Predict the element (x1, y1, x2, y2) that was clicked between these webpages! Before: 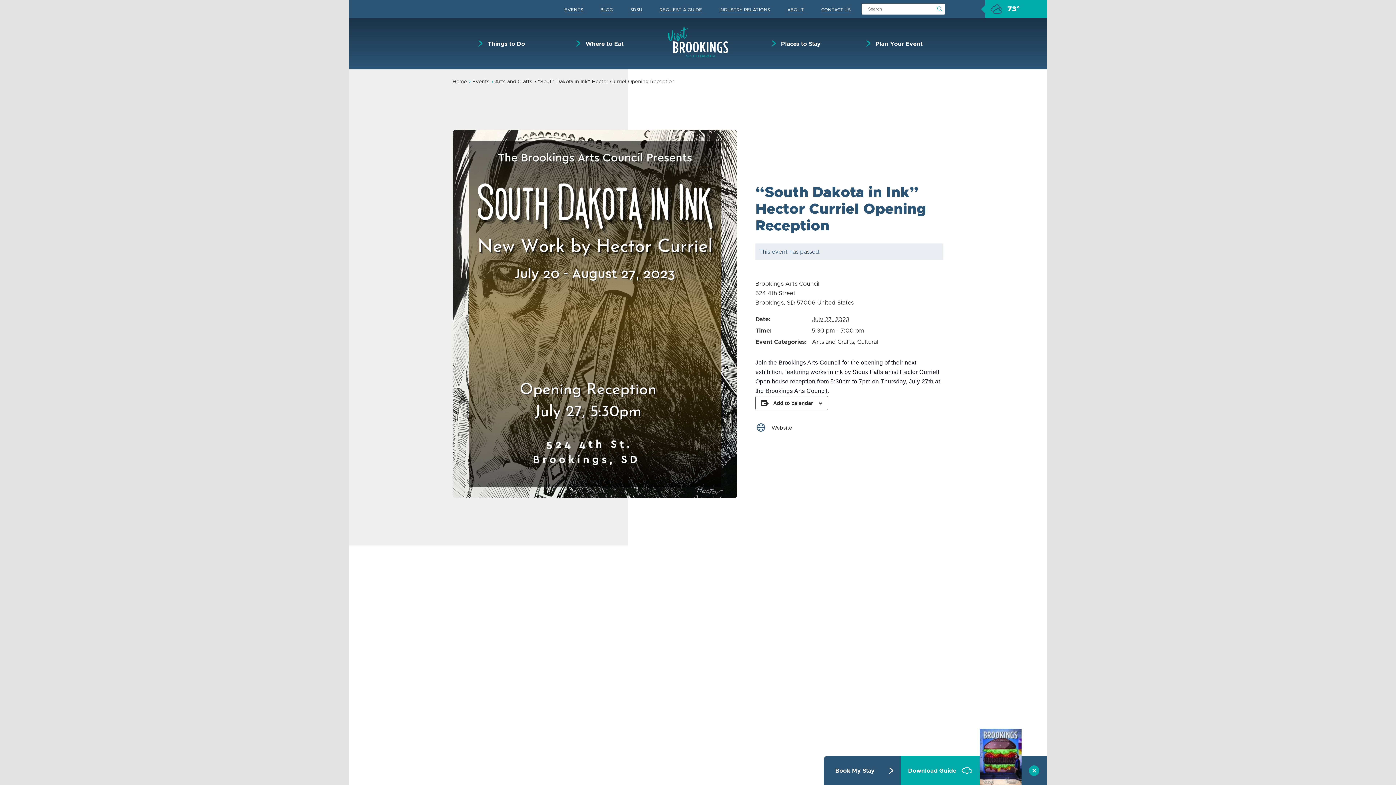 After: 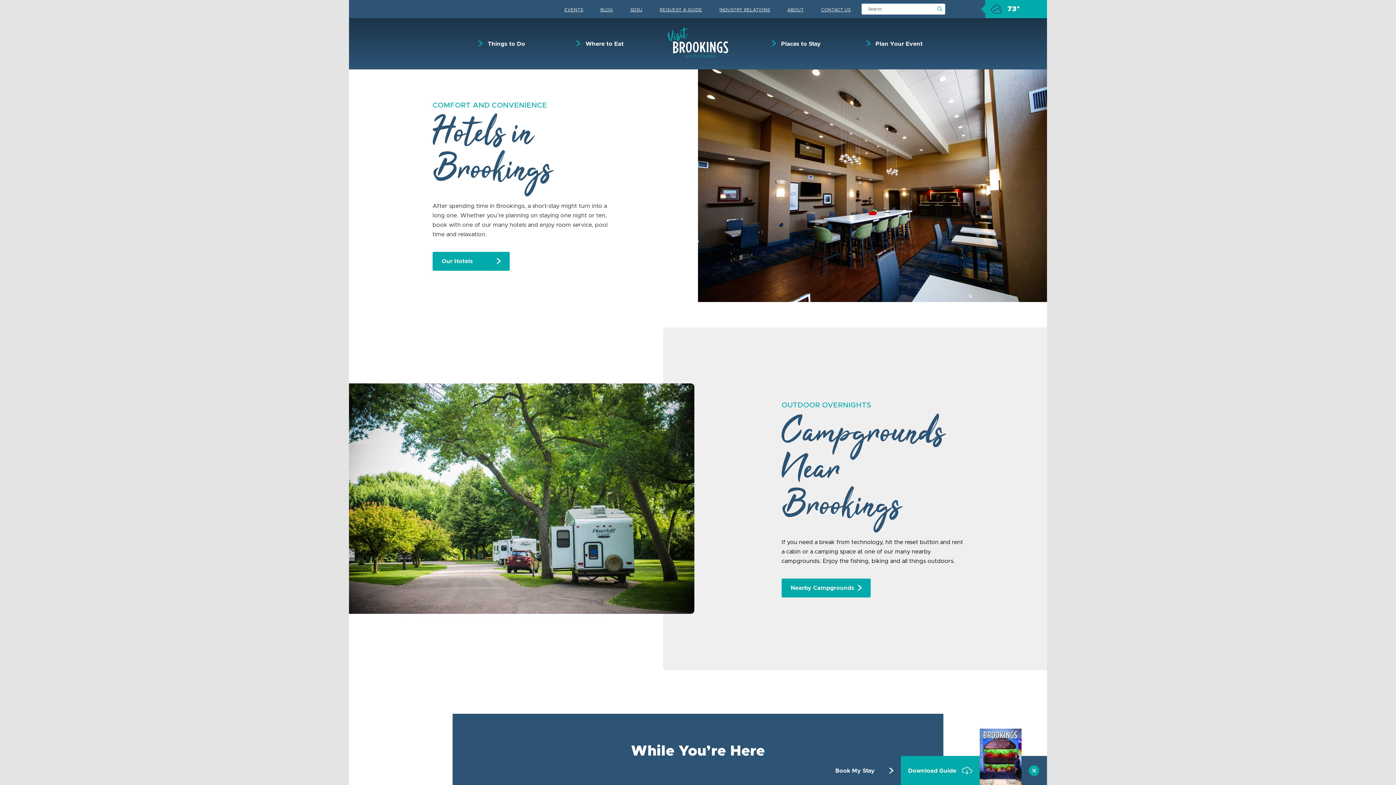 Action: bbox: (824, 756, 901, 785) label: Book My Stay